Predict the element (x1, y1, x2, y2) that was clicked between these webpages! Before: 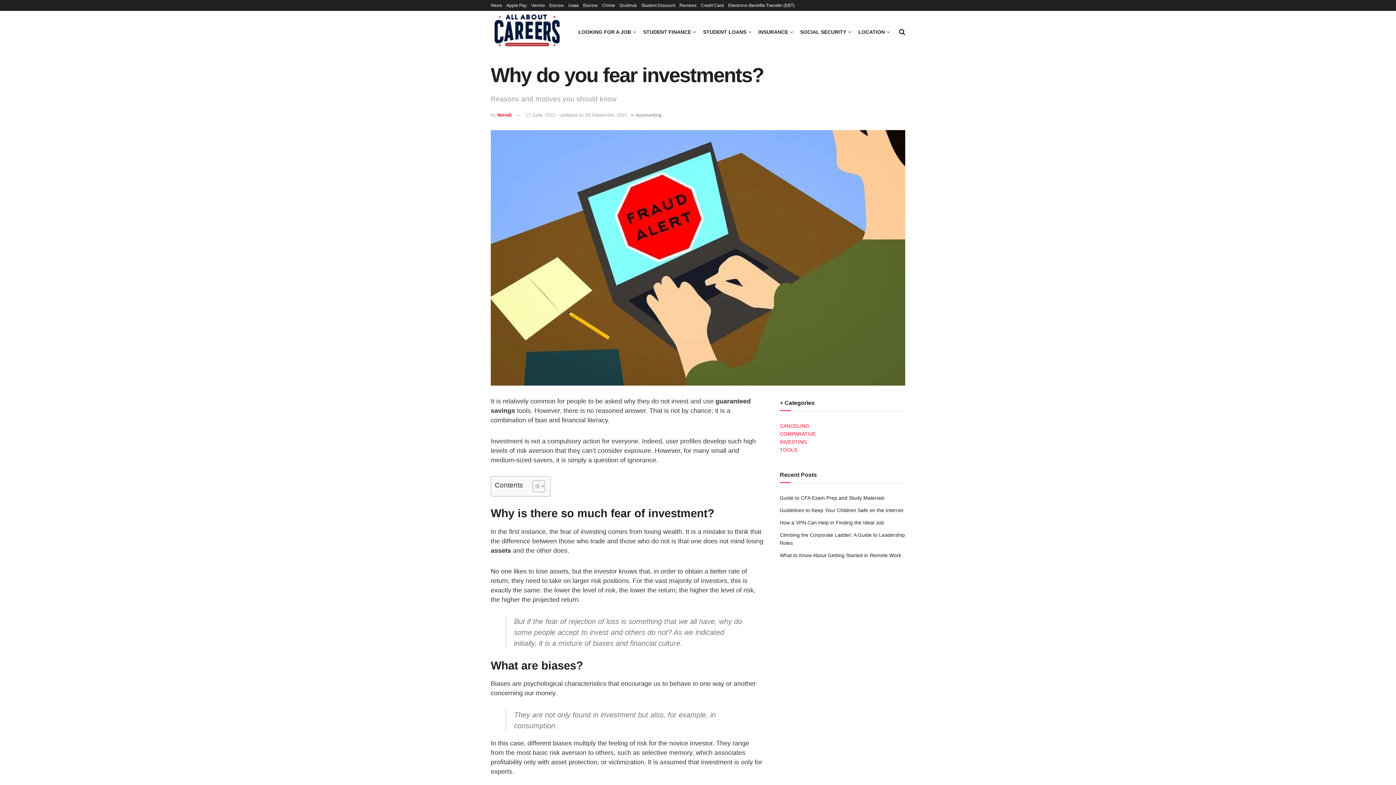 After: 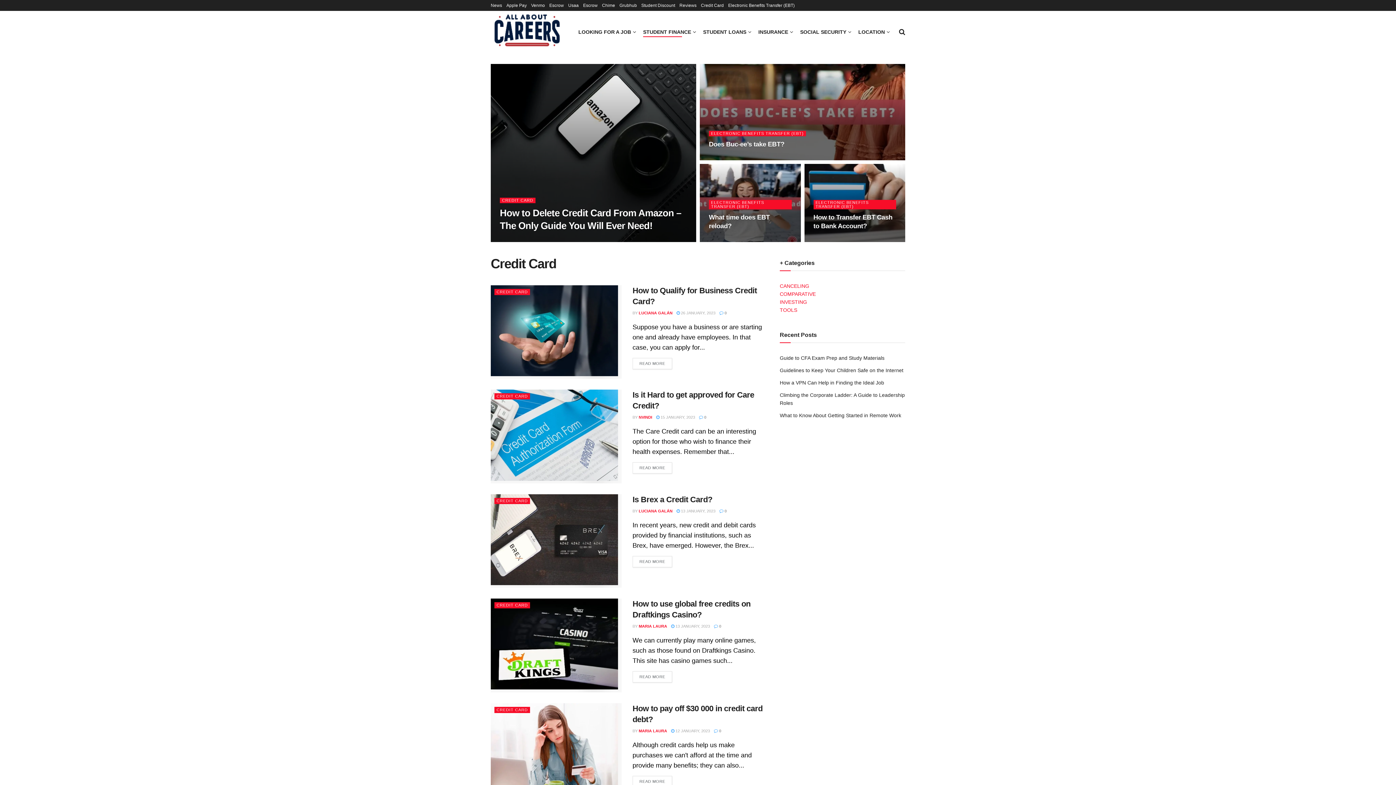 Action: label: Credit Card bbox: (701, 0, 724, 10)